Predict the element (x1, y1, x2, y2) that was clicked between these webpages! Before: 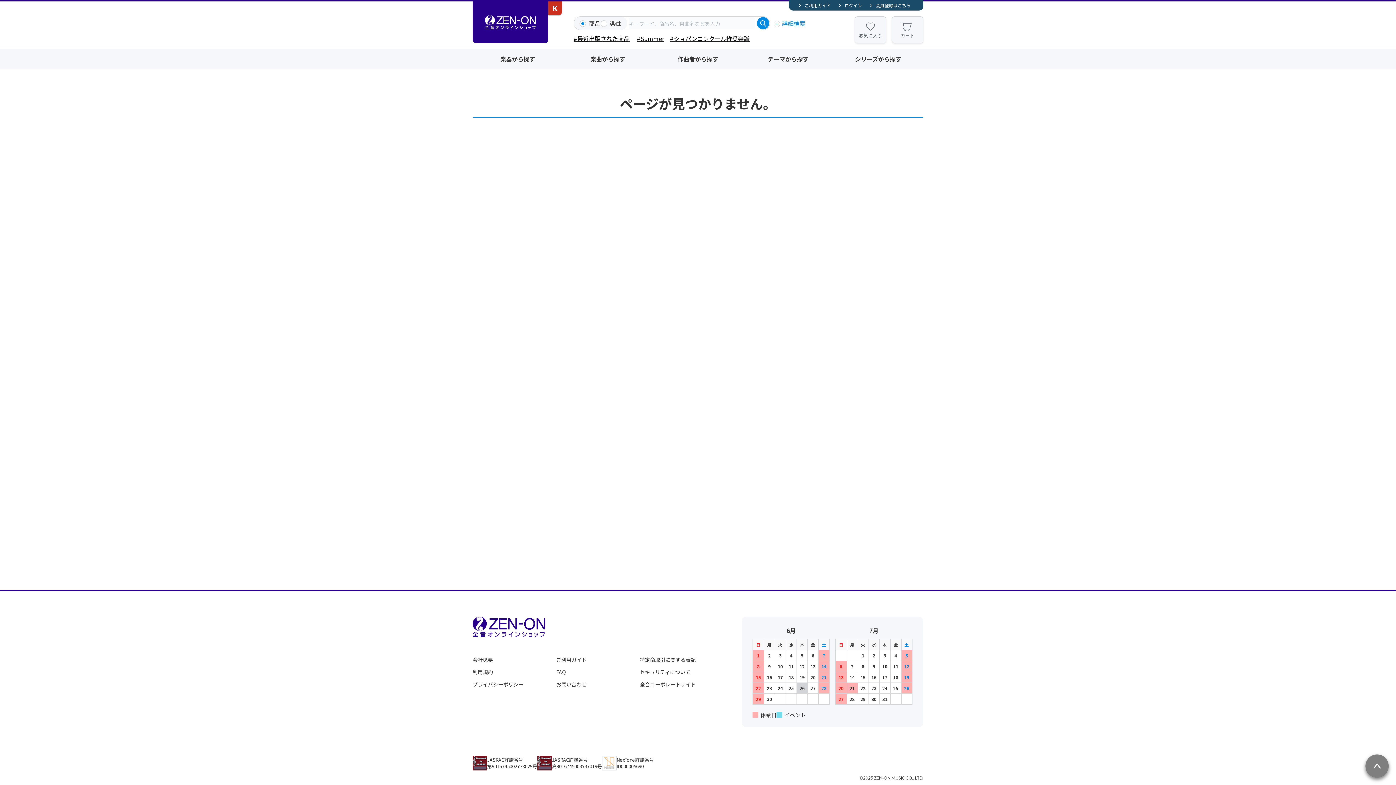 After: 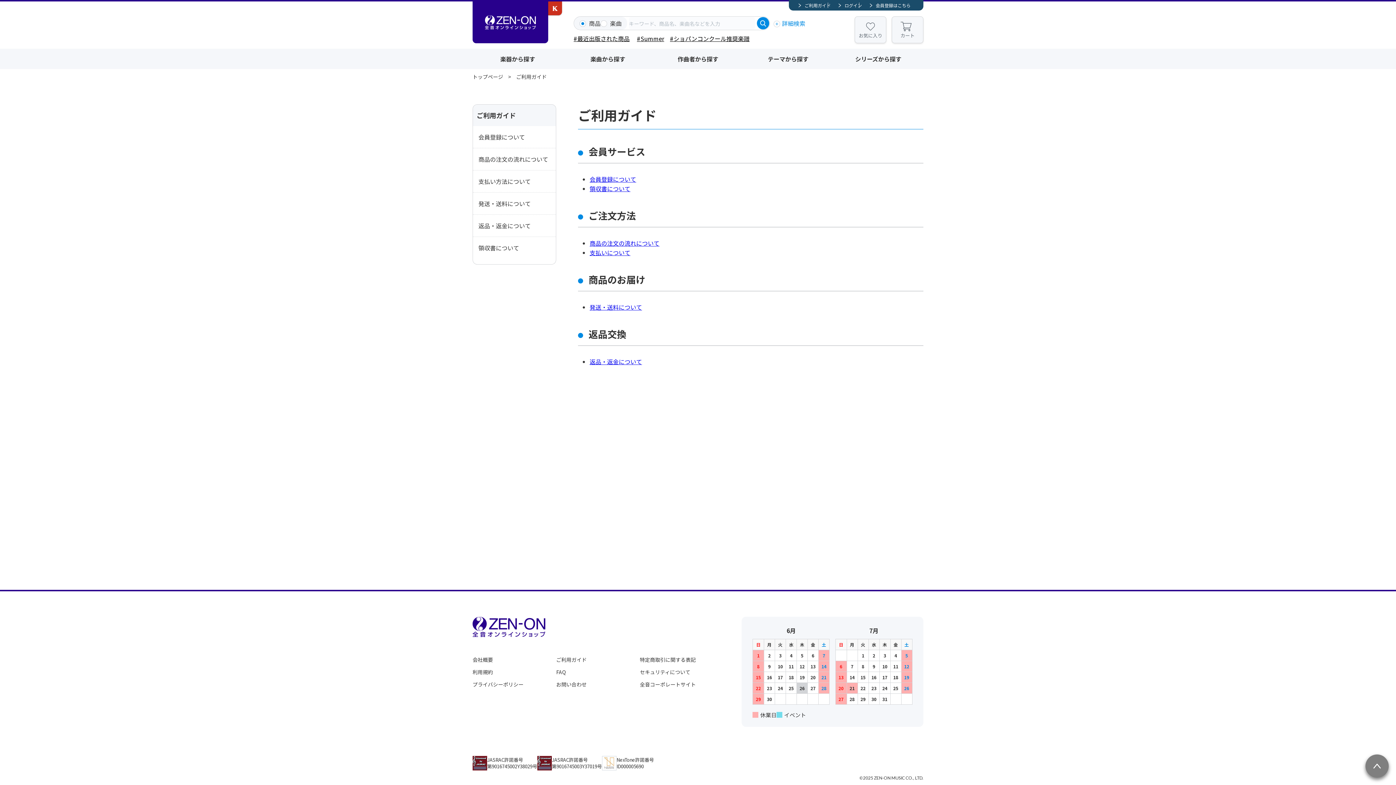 Action: bbox: (794, 0, 834, 10) label: ご利用ガイド